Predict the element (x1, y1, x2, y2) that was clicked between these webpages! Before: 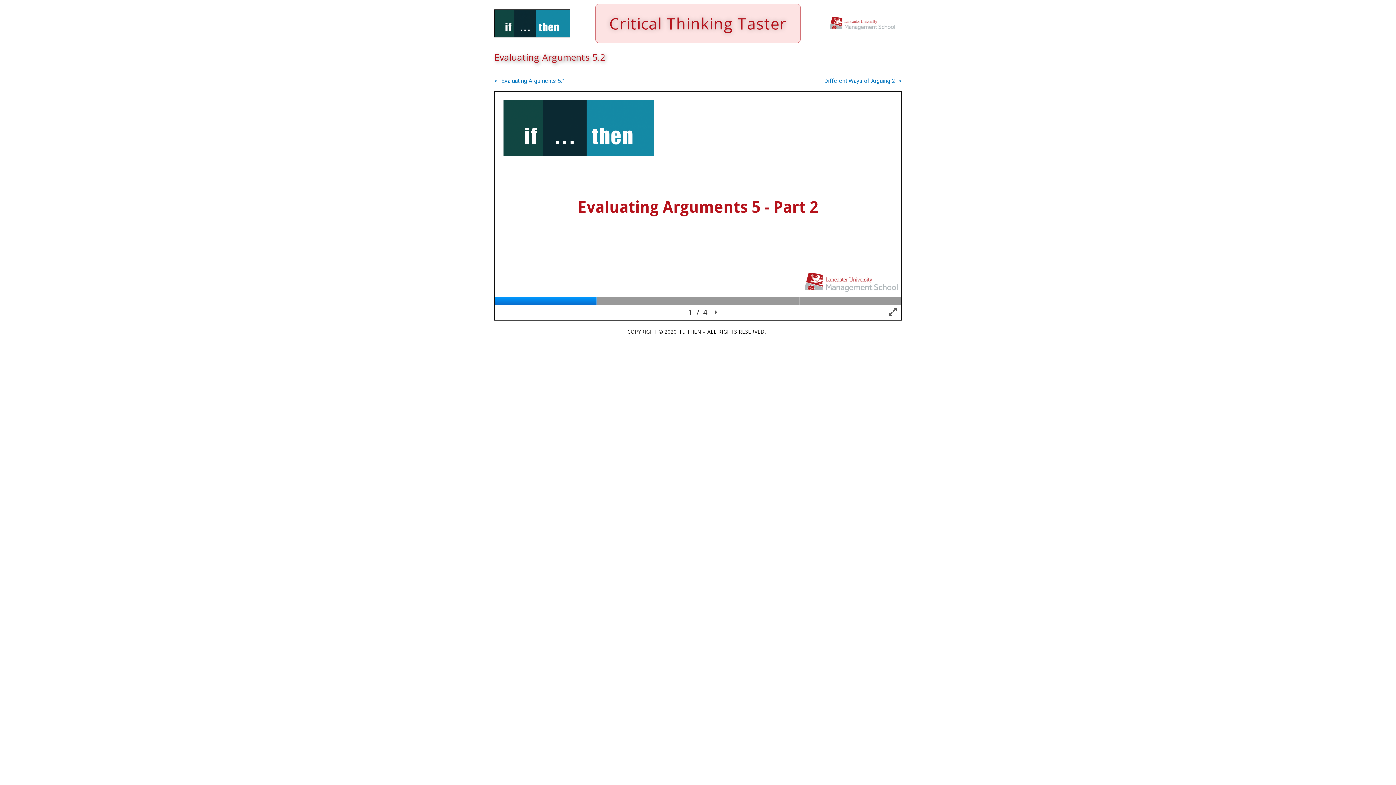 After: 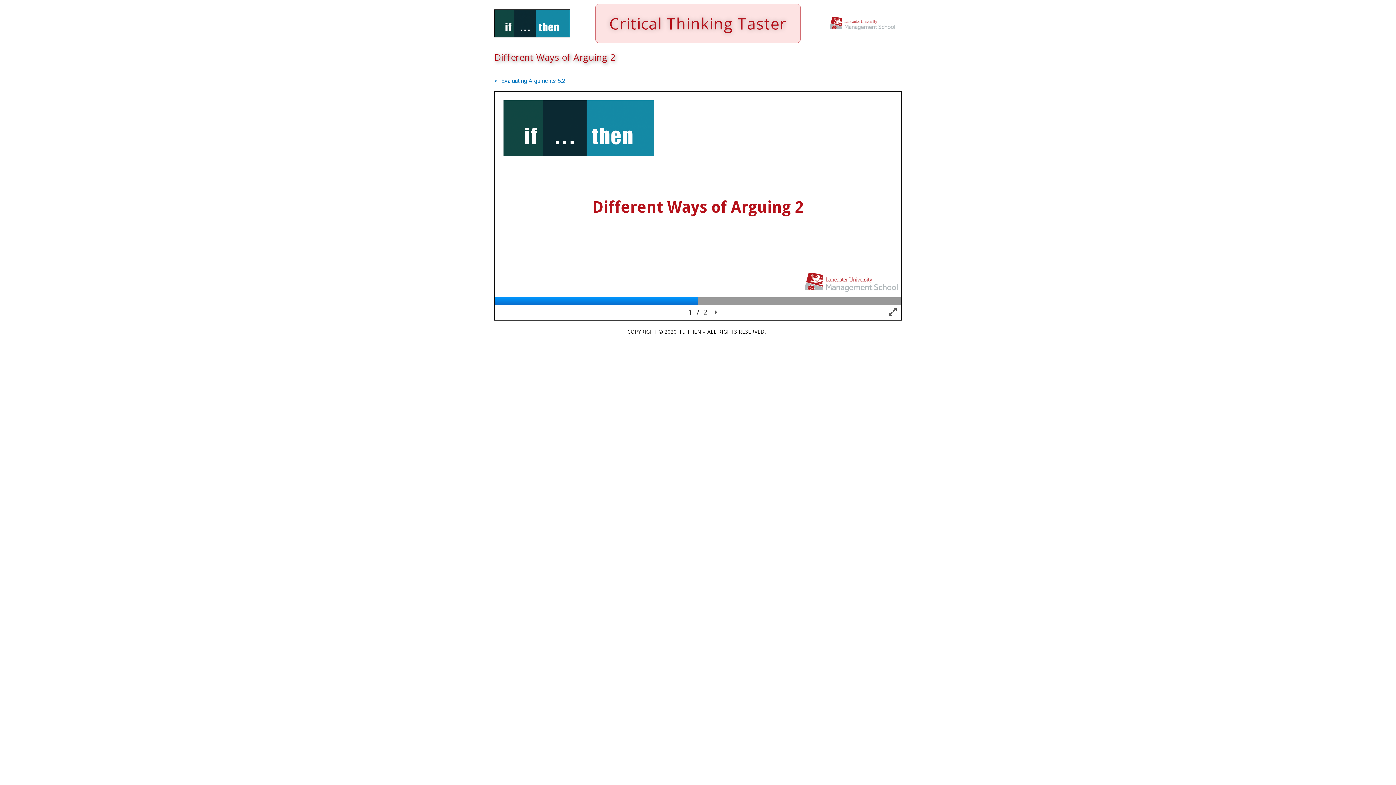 Action: bbox: (824, 77, 901, 84) label: Different Ways of Arguing 2 ->